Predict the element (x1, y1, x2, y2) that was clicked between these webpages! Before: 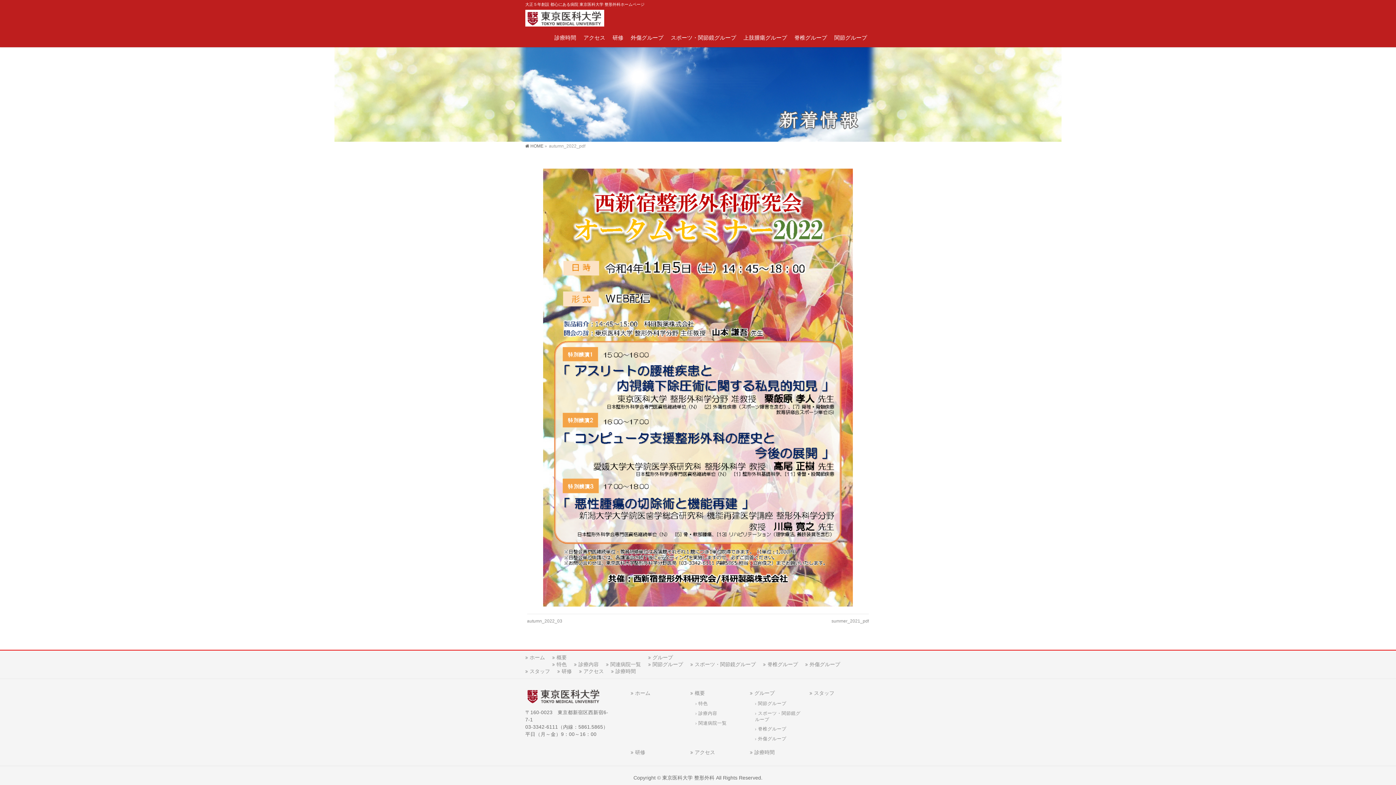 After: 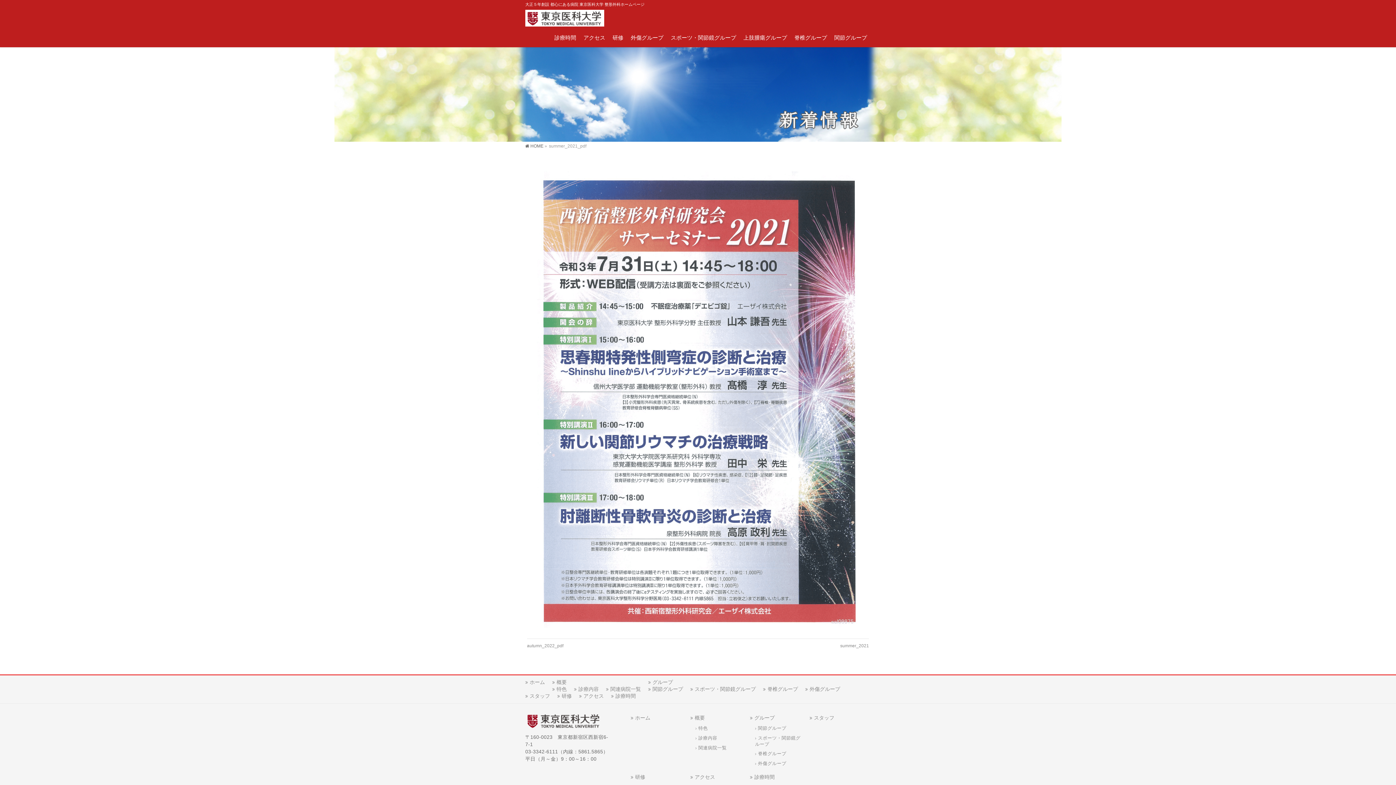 Action: label: summer_2021_pdf bbox: (831, 618, 869, 624)